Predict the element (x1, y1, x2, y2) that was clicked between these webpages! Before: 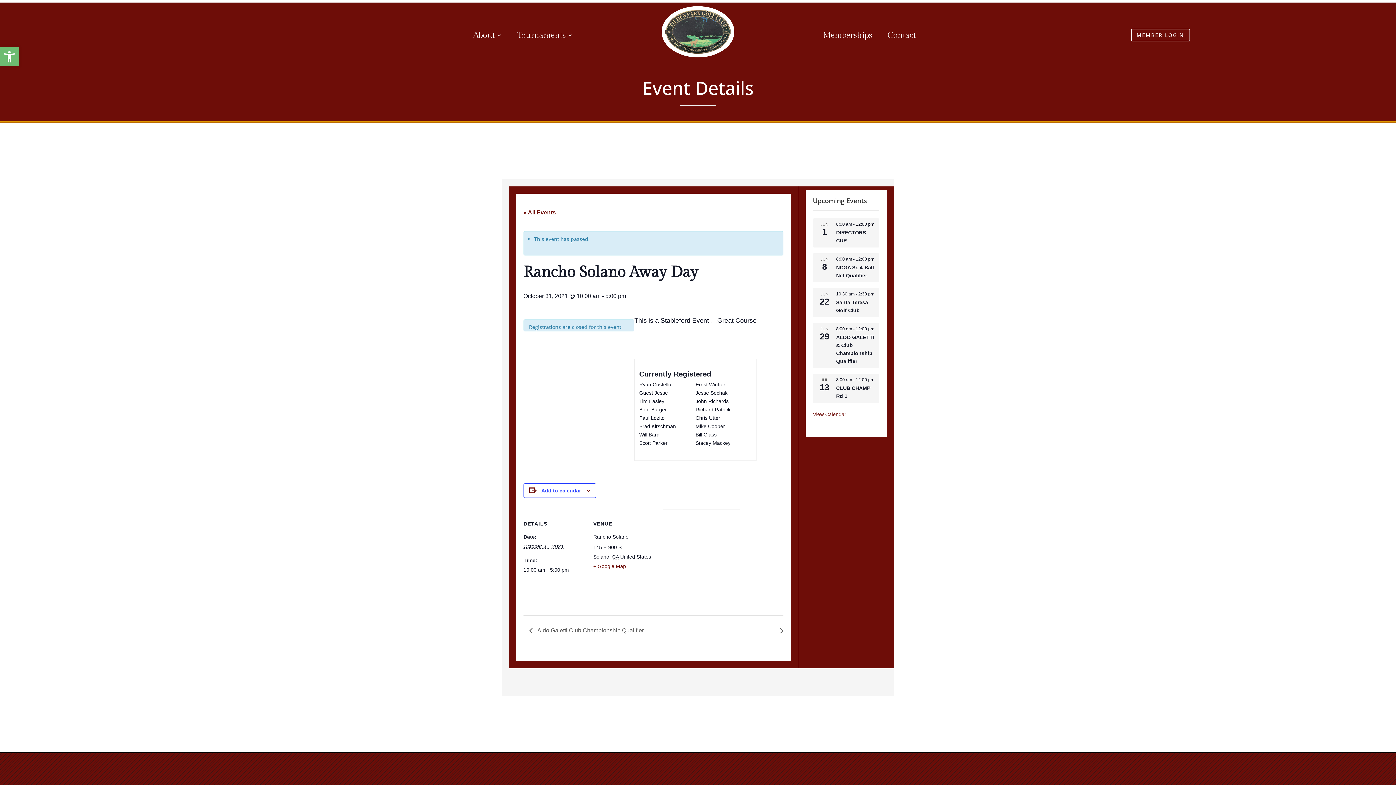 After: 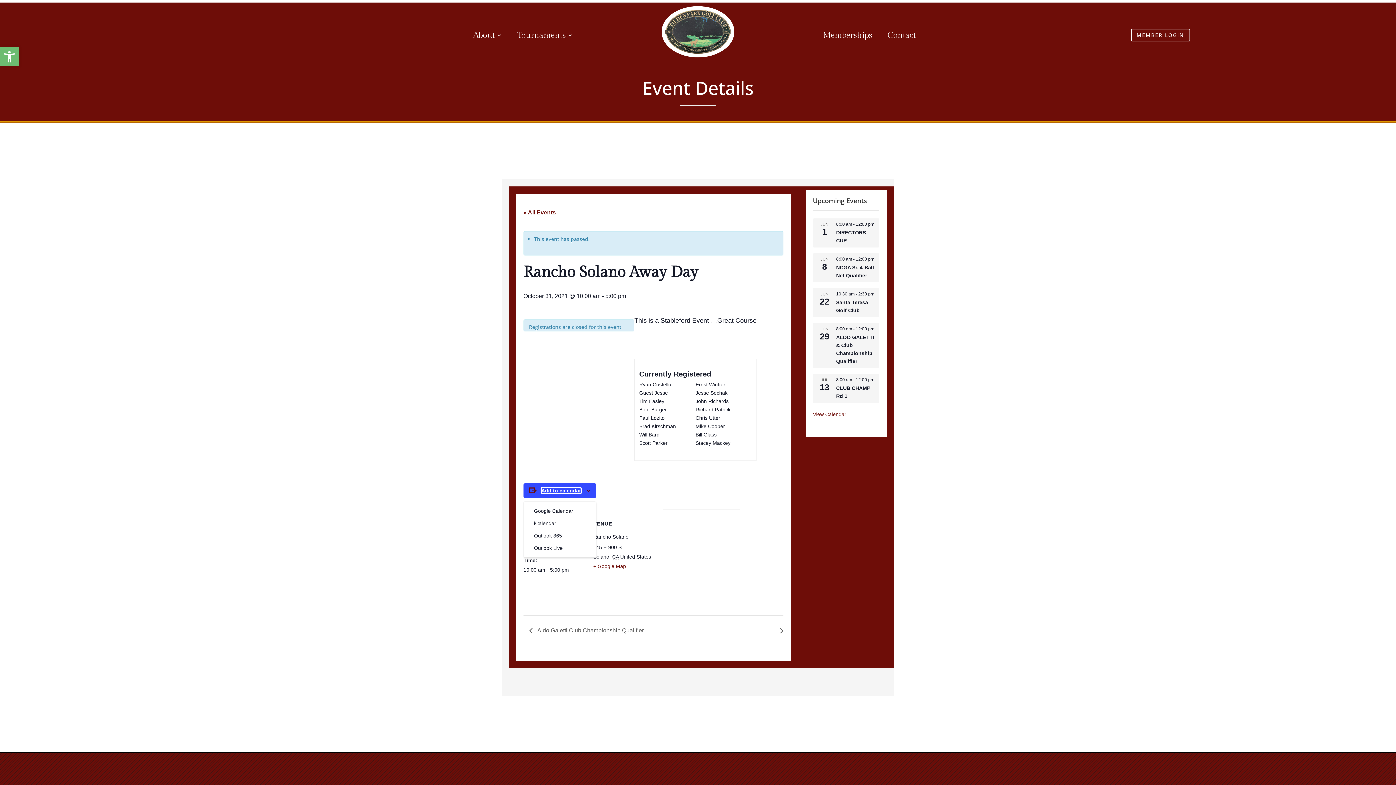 Action: label: Add to calendar bbox: (541, 487, 581, 493)